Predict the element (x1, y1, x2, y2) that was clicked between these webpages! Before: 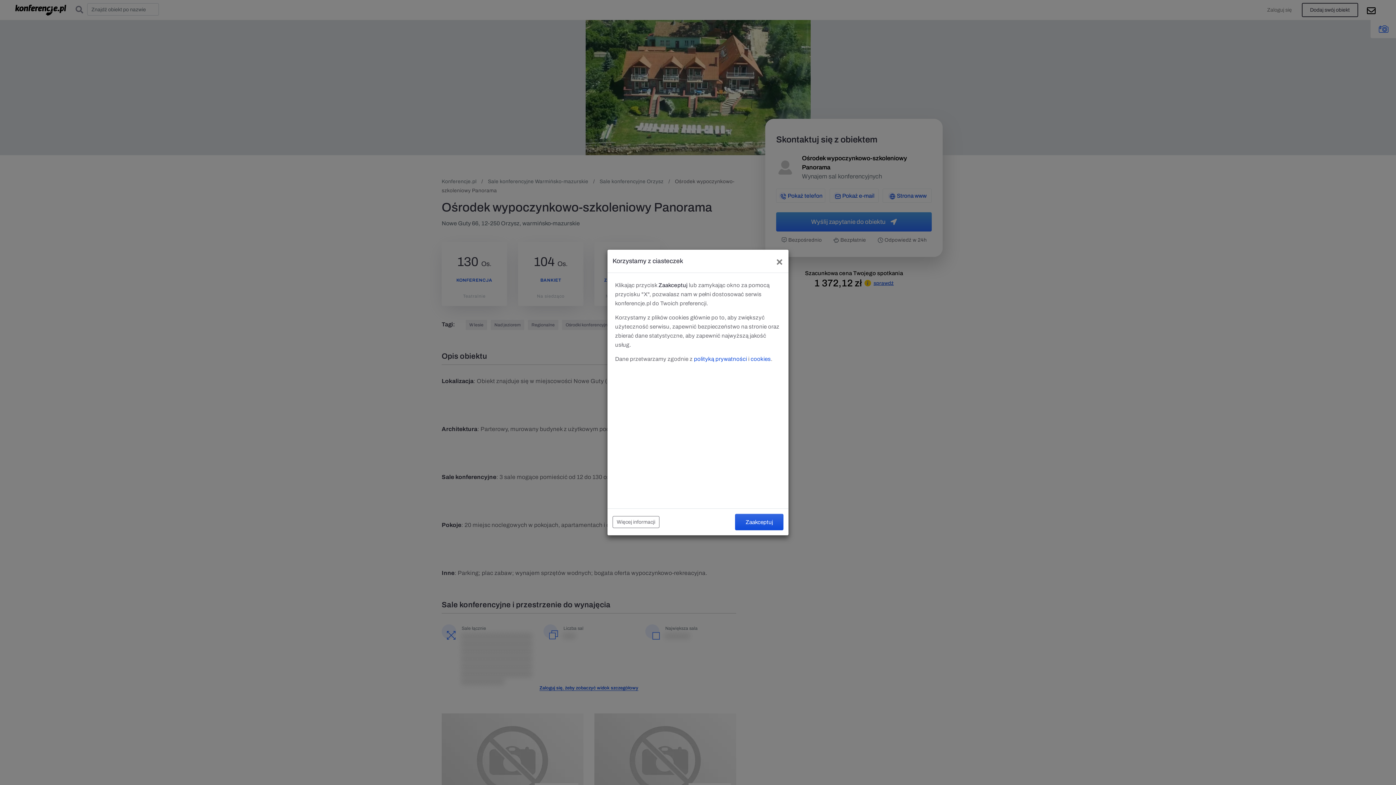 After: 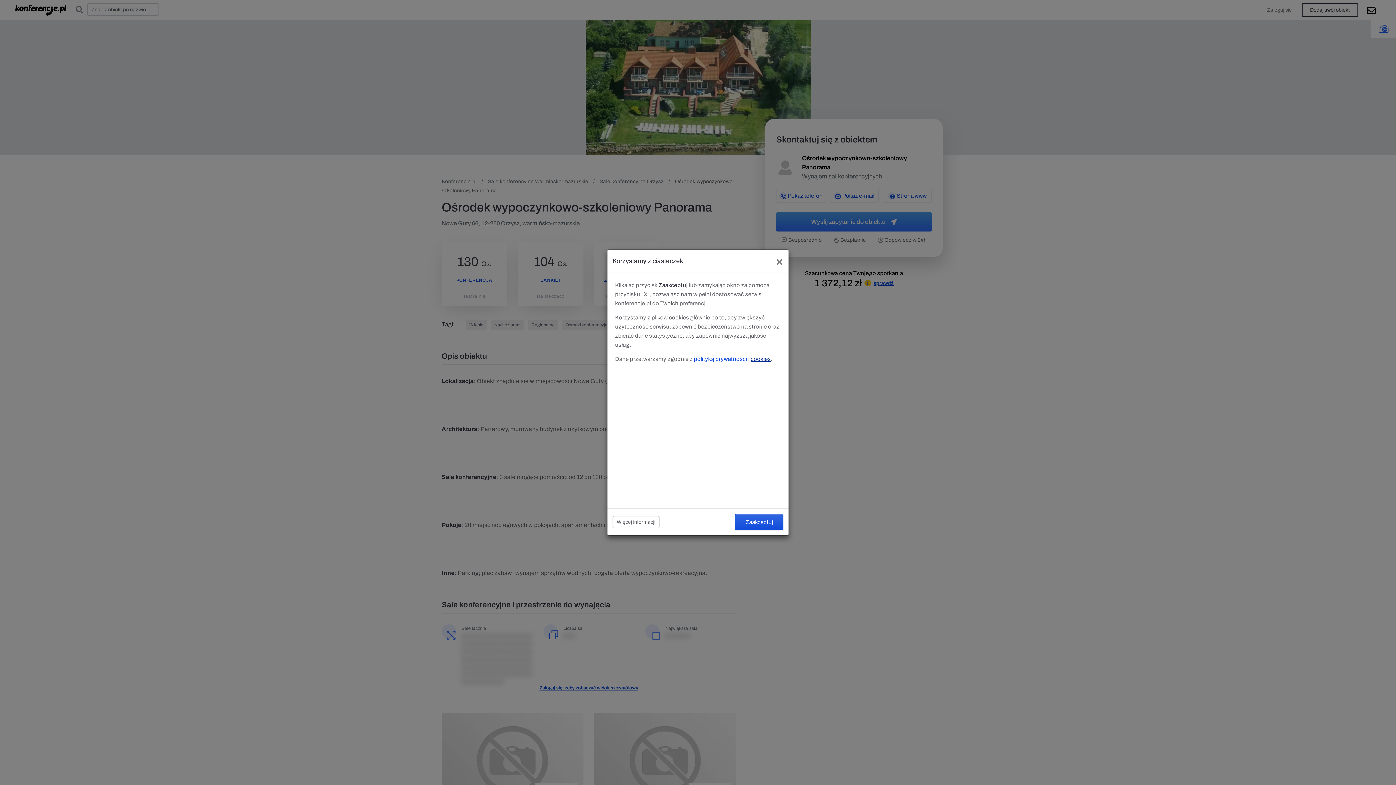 Action: label: cookies bbox: (750, 356, 771, 362)